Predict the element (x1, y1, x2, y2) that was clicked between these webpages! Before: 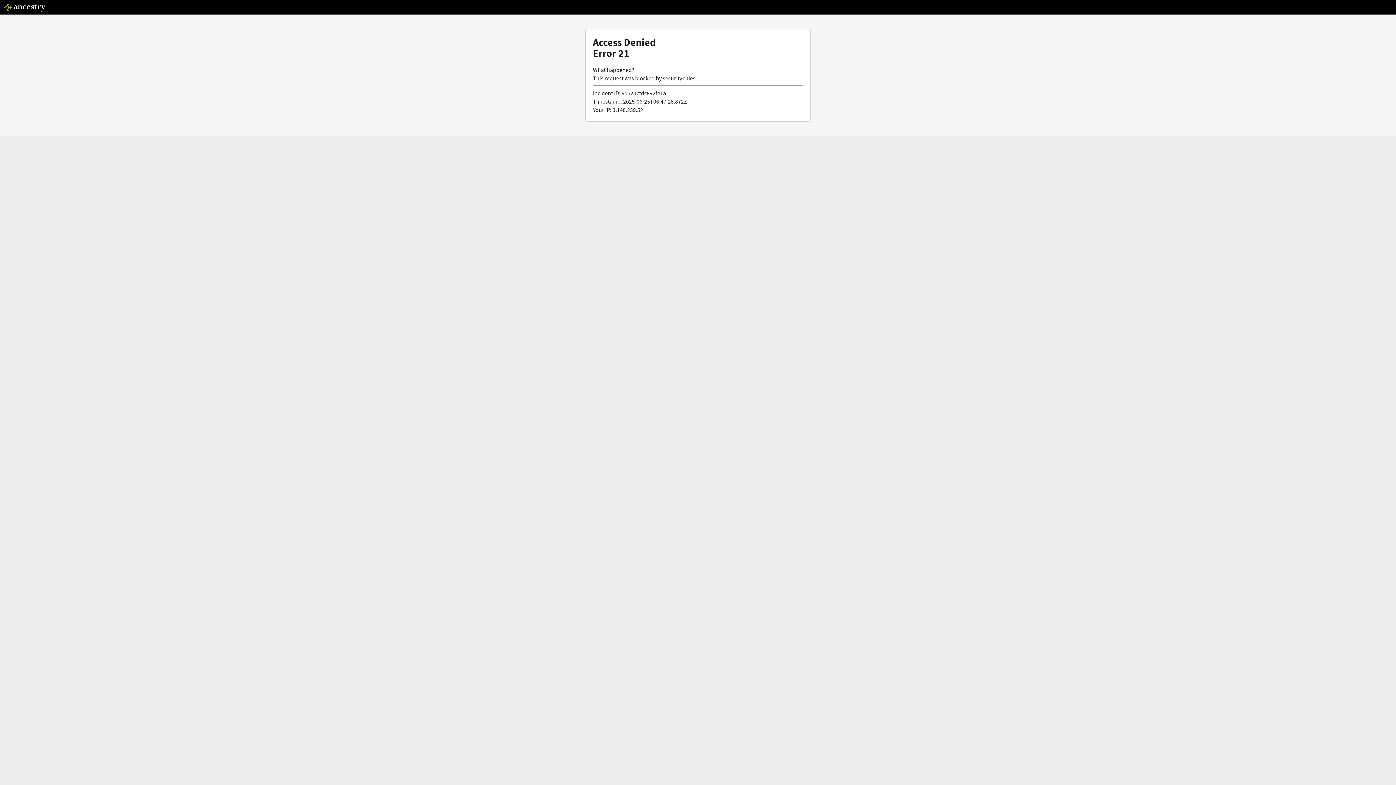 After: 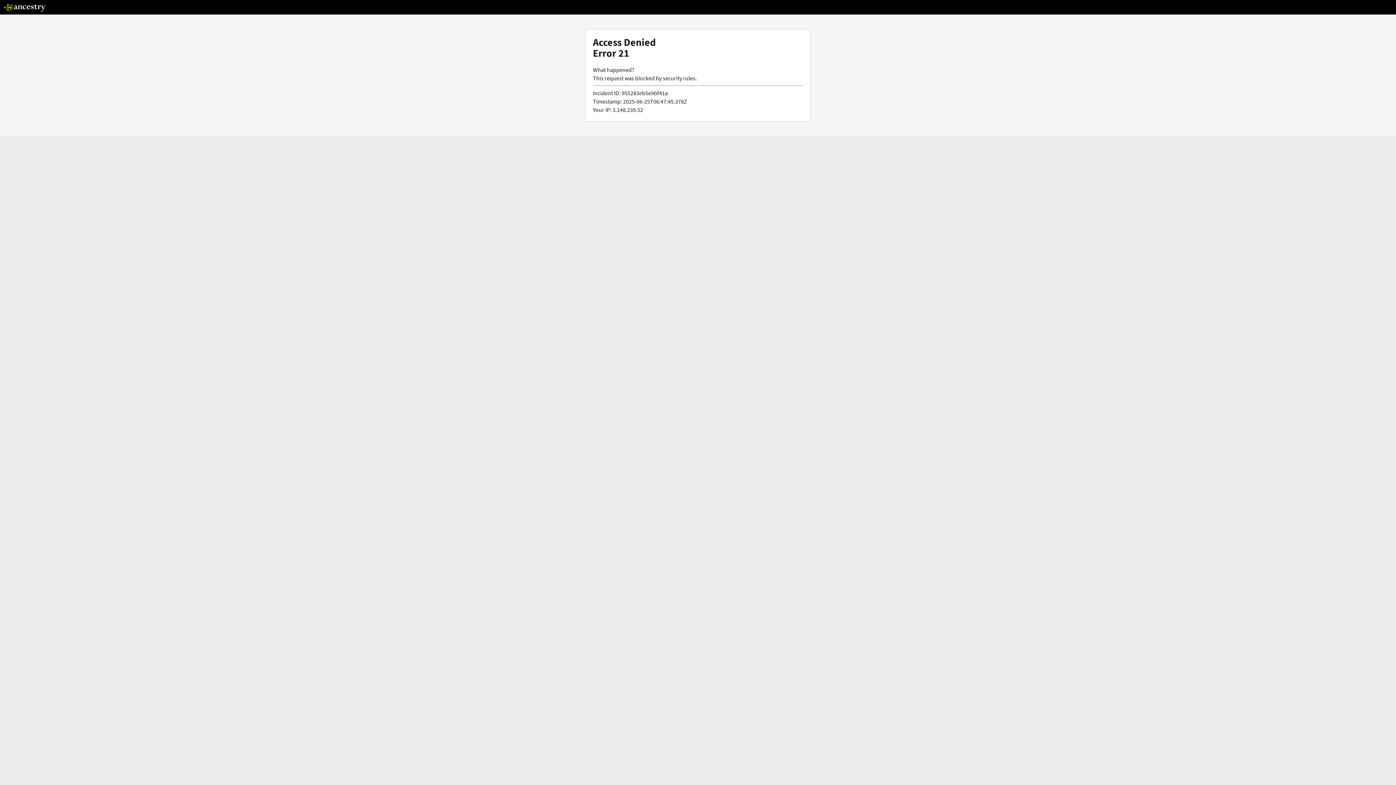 Action: bbox: (3, 5, 46, 13)